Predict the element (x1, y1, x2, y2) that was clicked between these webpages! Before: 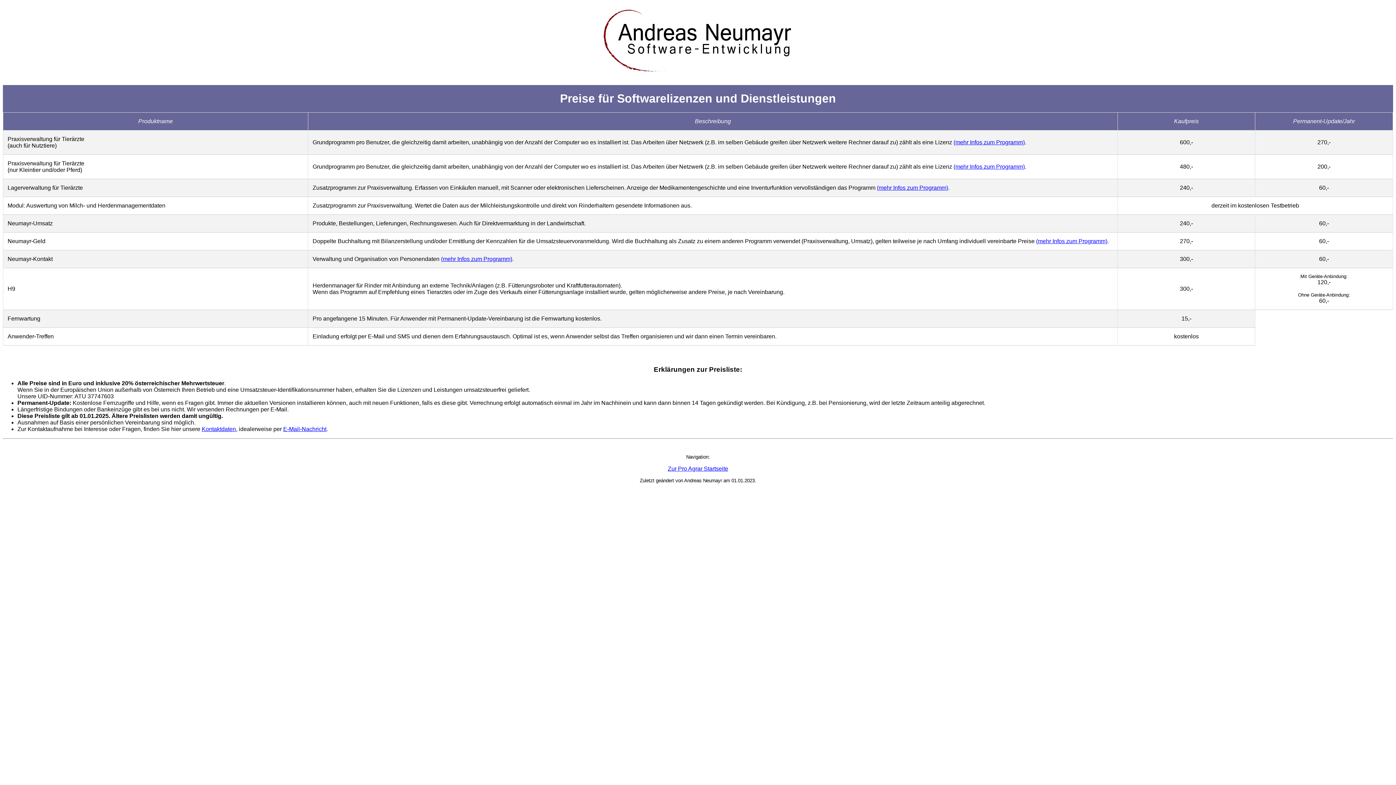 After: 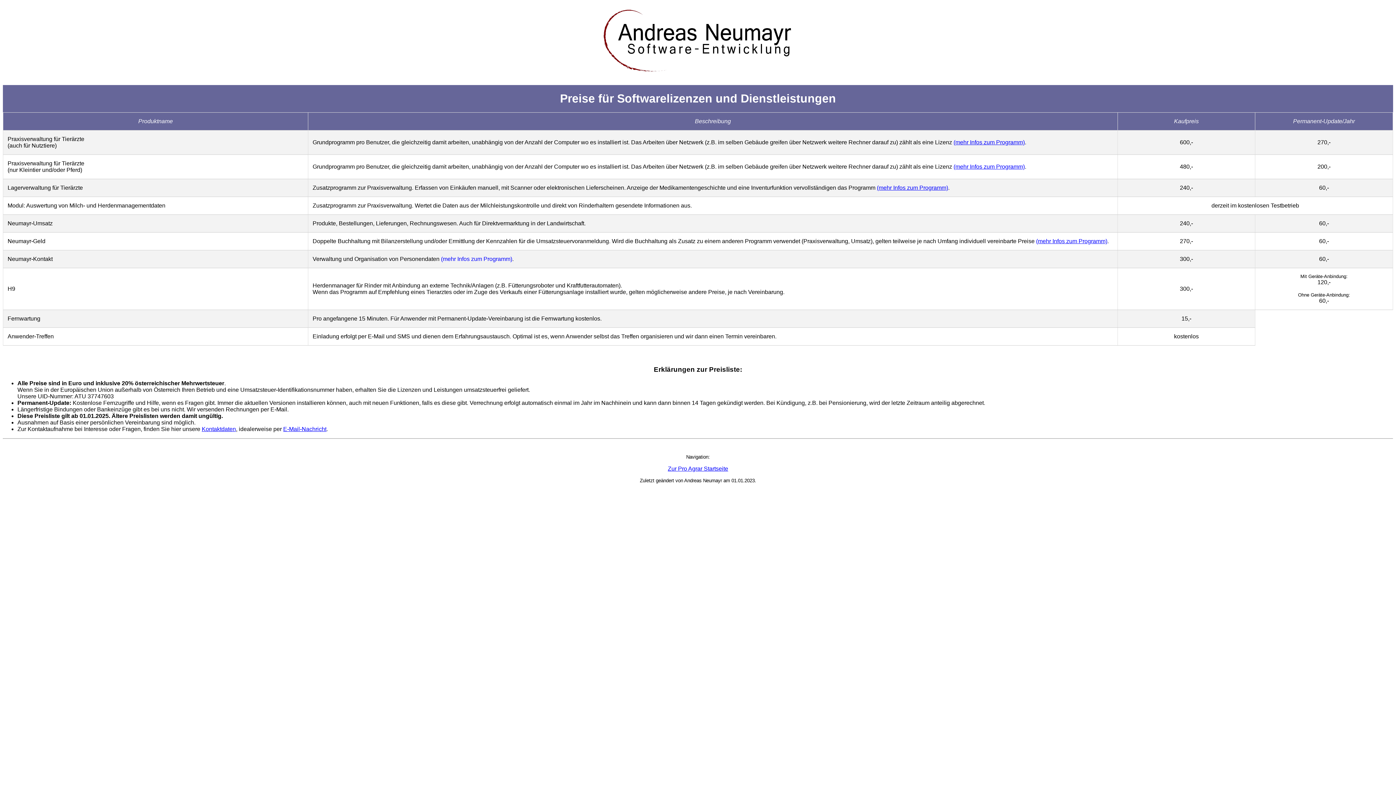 Action: label: (mehr Infos zum Programm) bbox: (441, 256, 512, 262)